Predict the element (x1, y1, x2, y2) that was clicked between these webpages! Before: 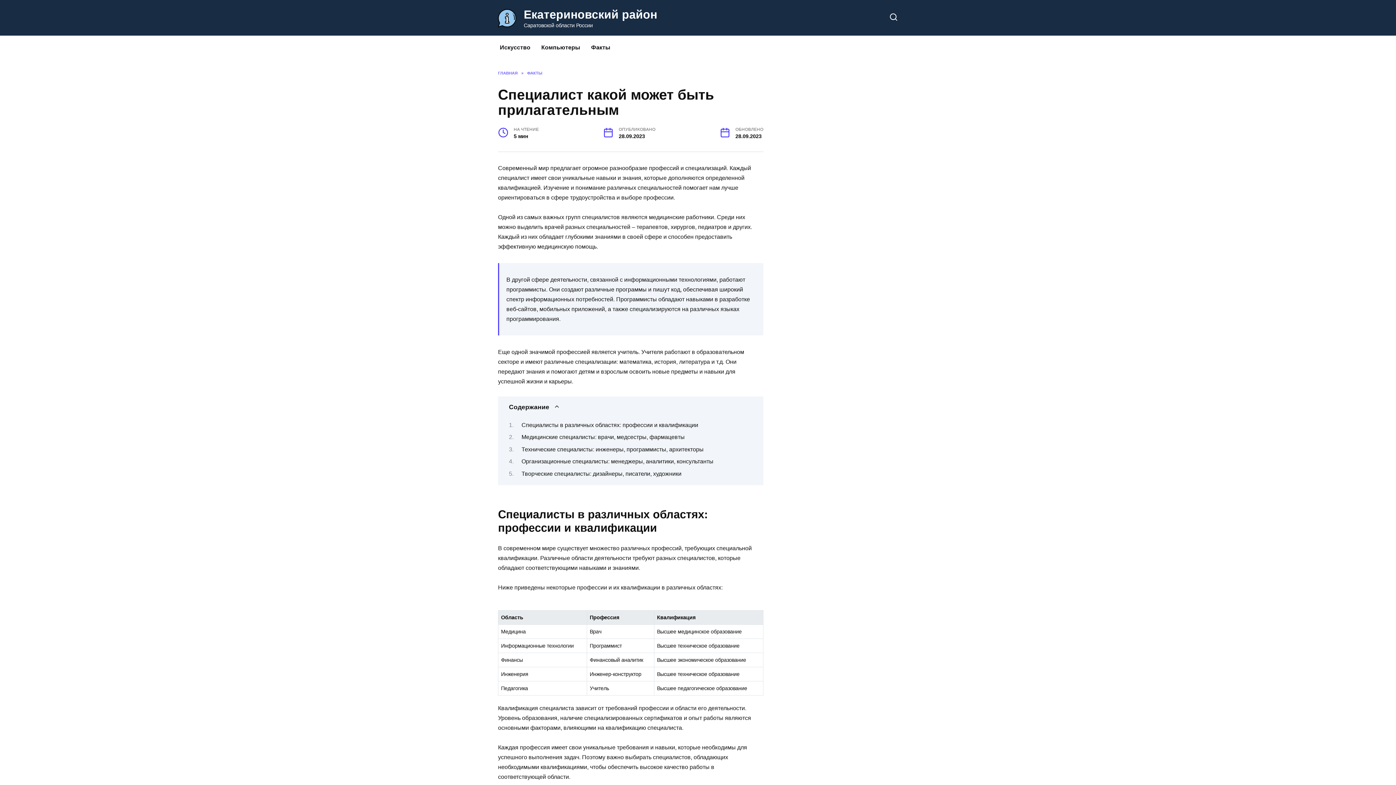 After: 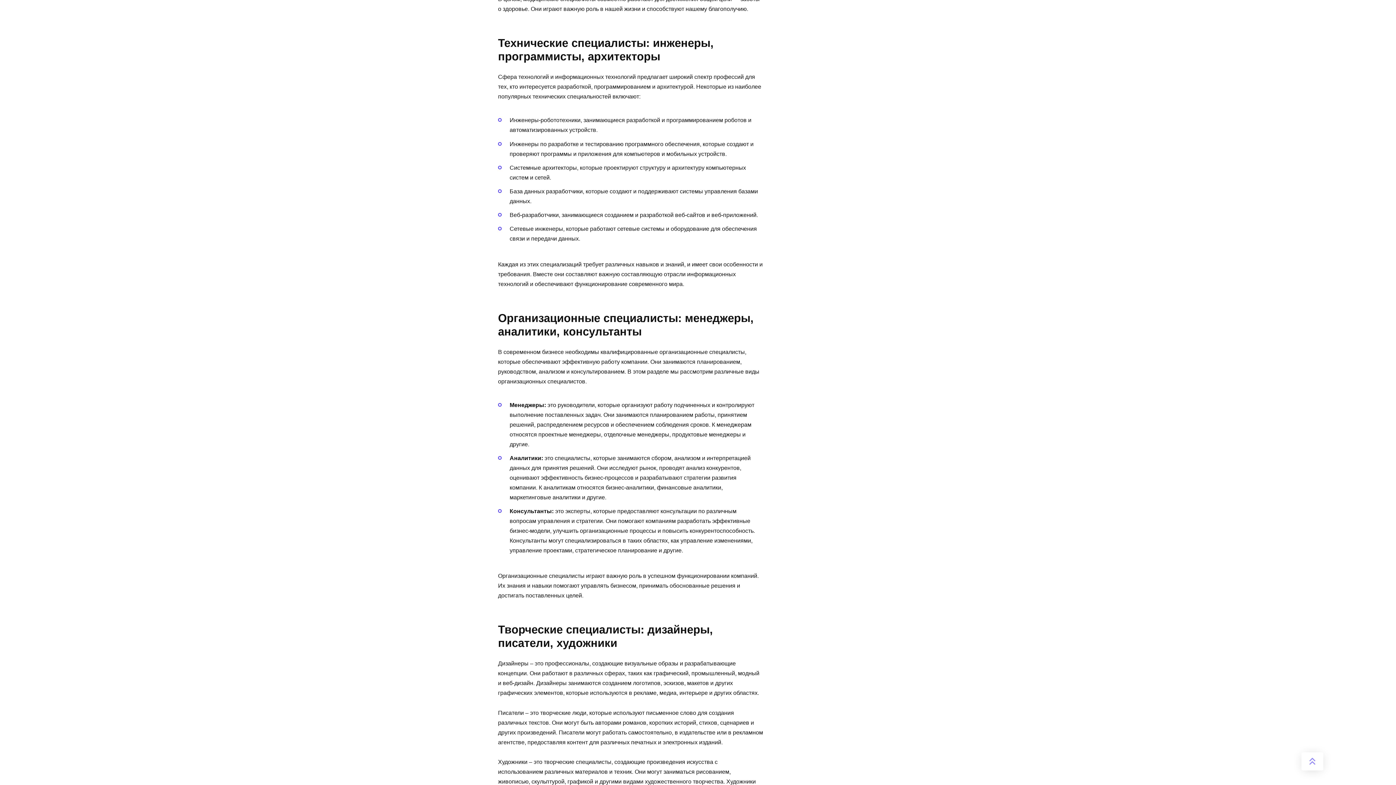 Action: bbox: (521, 446, 703, 452) label: Технические специалисты: инженеры, программисты, архитекторы